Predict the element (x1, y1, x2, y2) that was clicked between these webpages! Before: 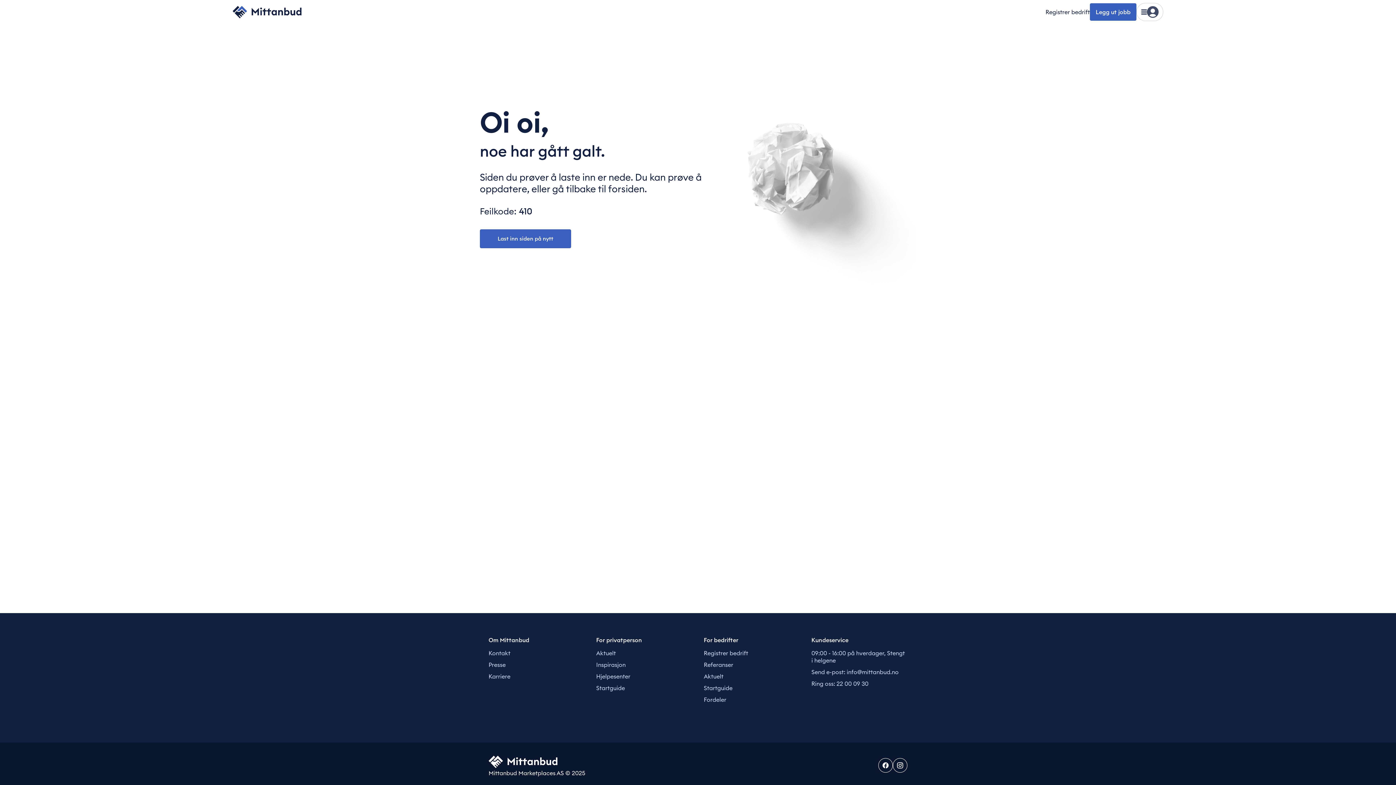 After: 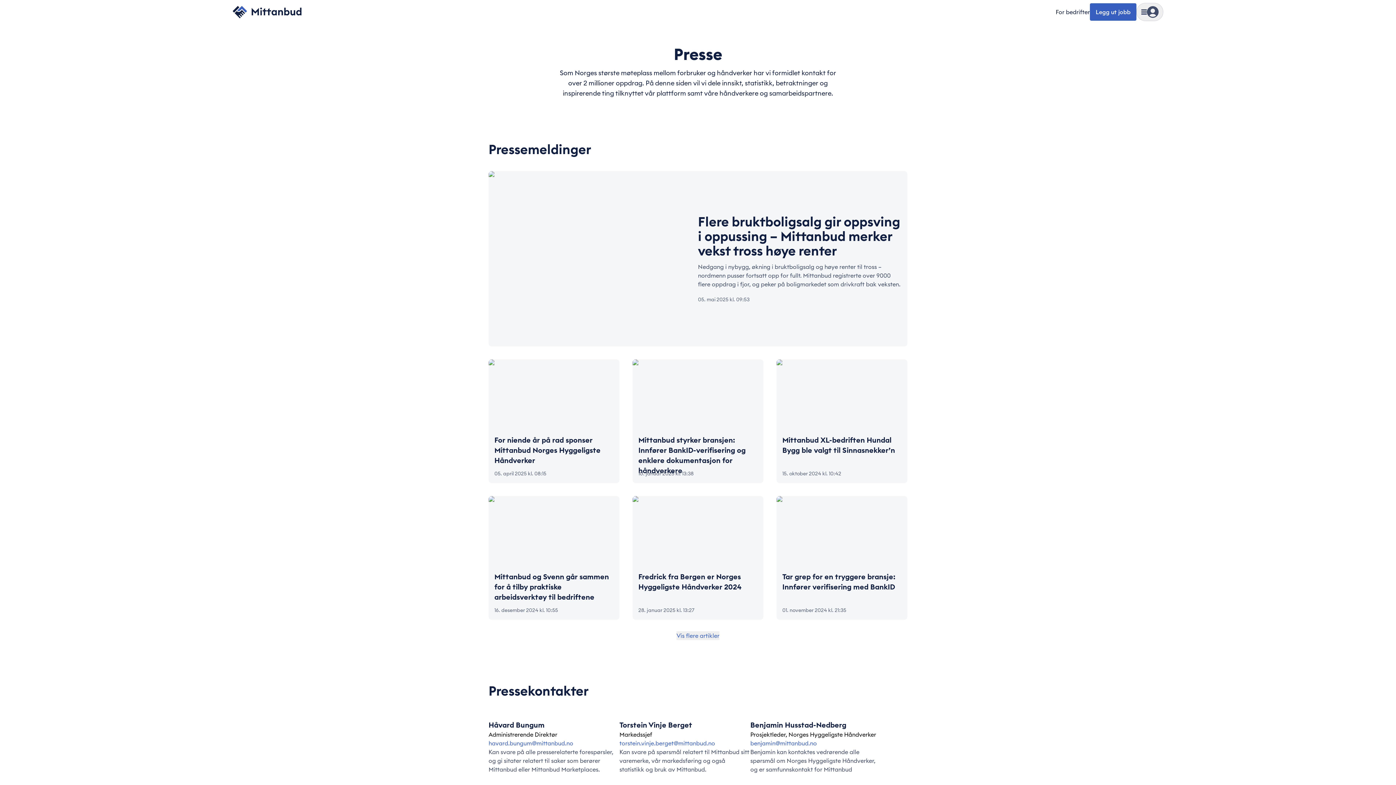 Action: bbox: (488, 661, 505, 668) label: Presse